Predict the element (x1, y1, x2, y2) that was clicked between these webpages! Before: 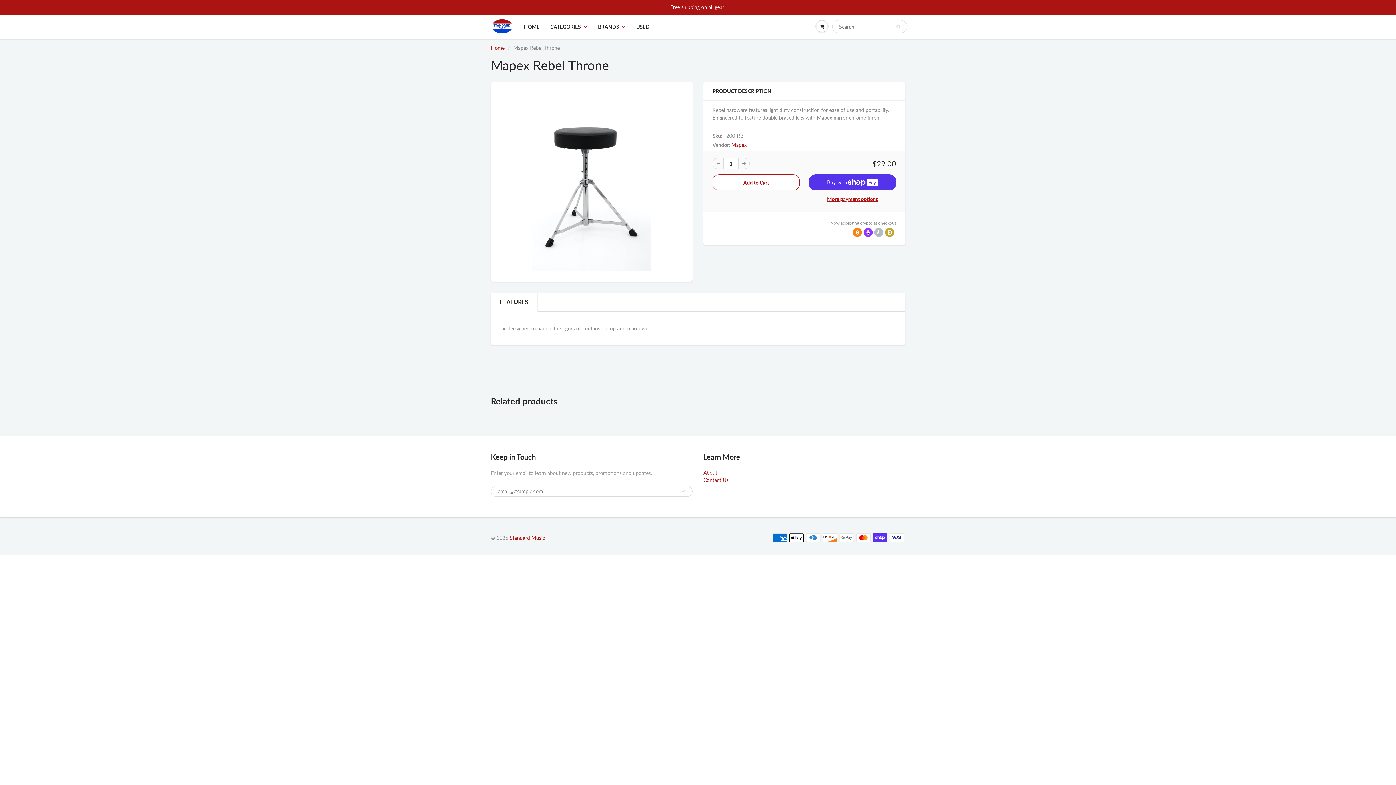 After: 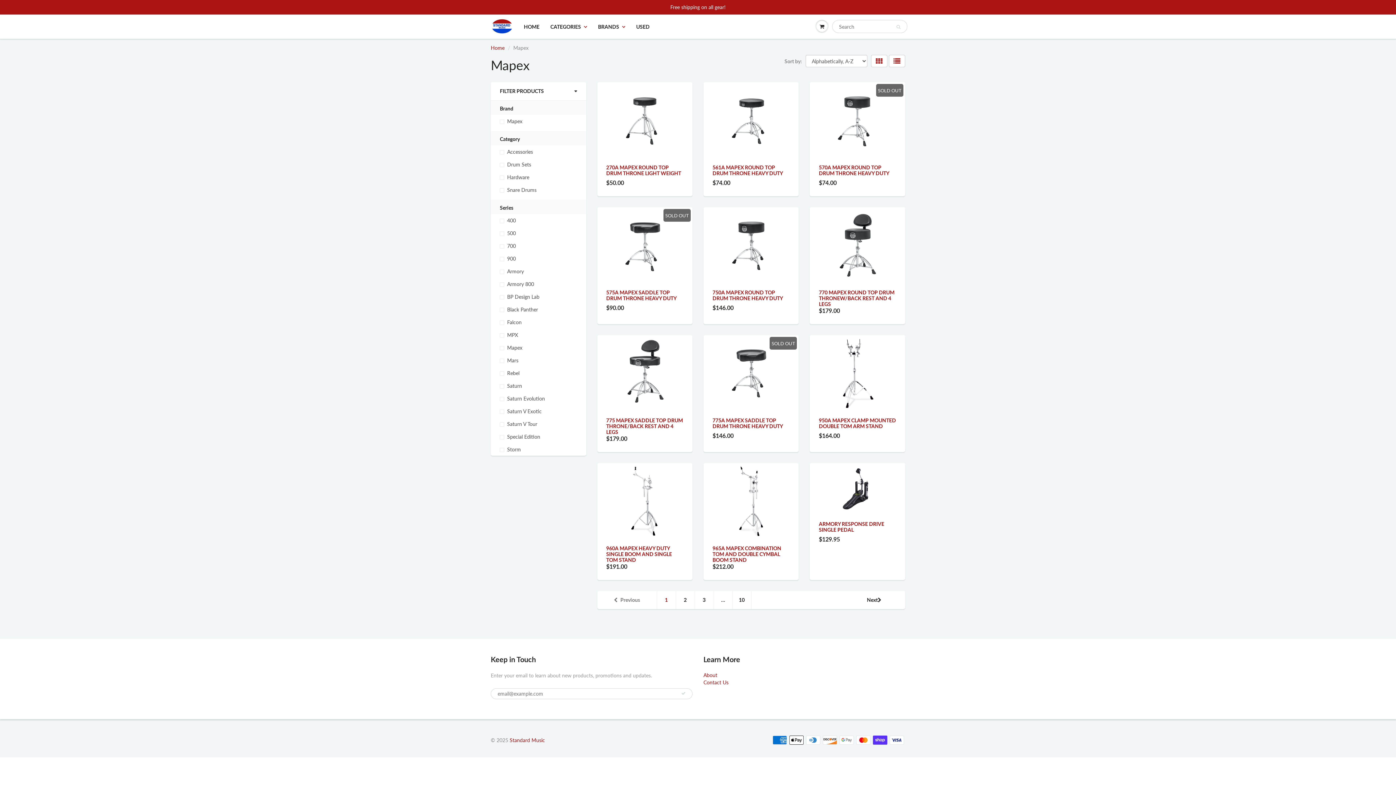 Action: bbox: (731, 141, 746, 148) label: Mapex